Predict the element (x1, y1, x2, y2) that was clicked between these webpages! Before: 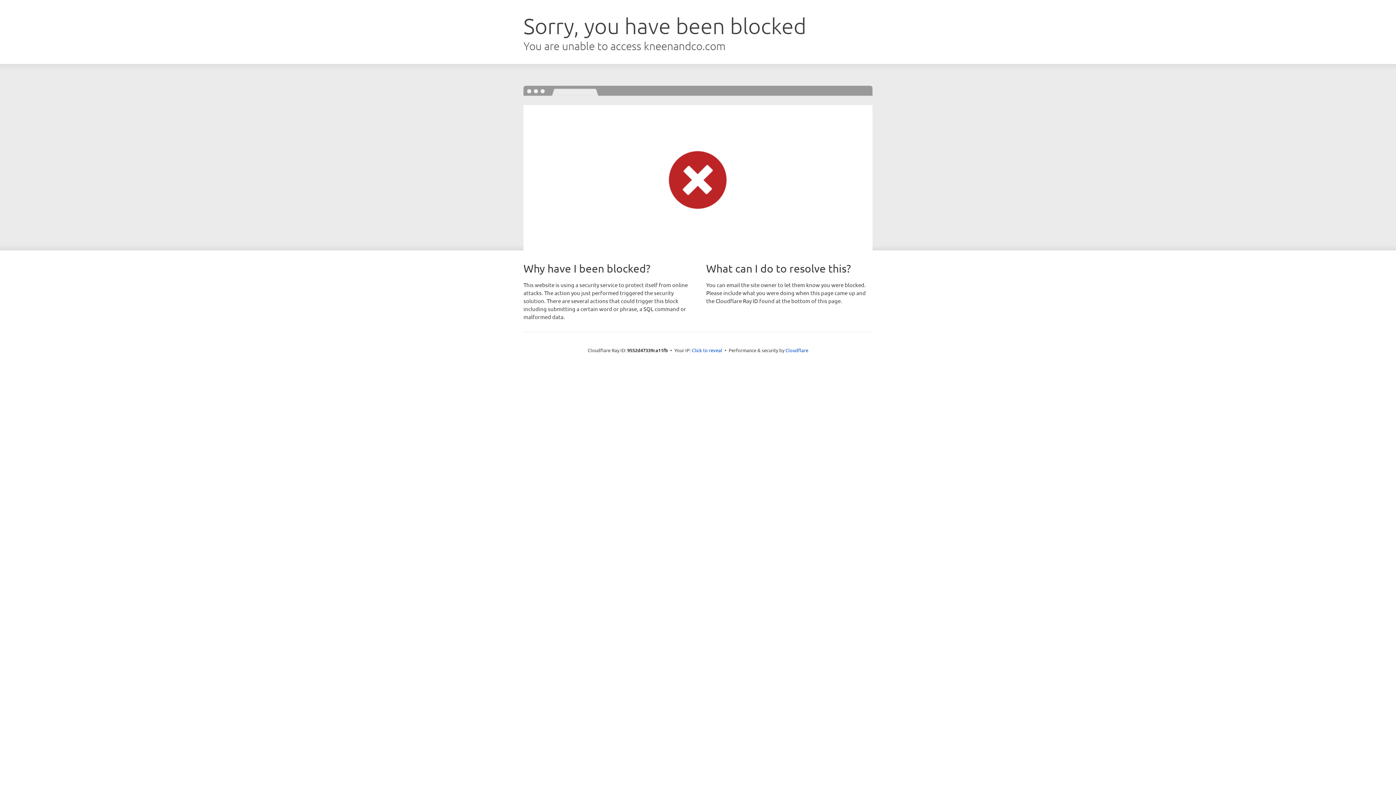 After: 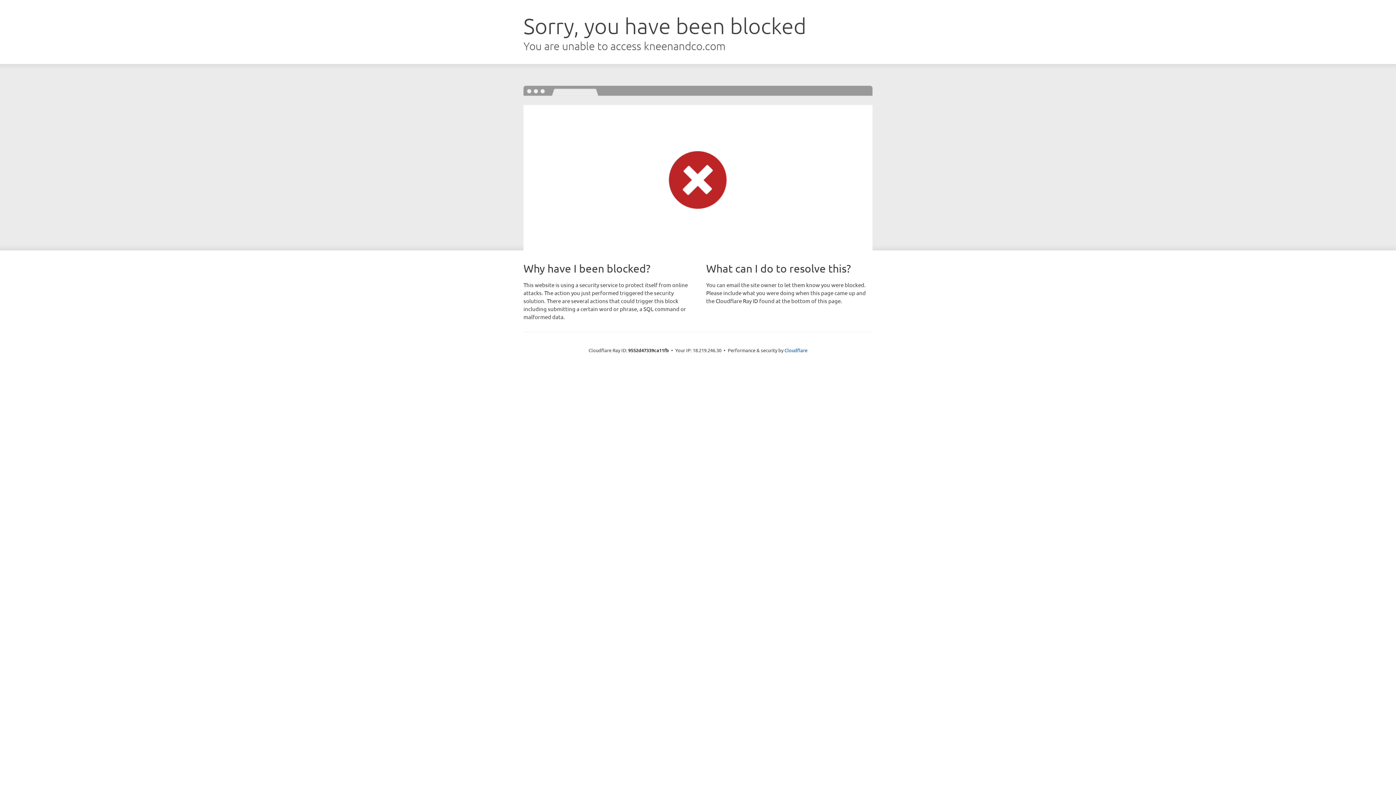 Action: bbox: (692, 346, 722, 353) label: Click to reveal